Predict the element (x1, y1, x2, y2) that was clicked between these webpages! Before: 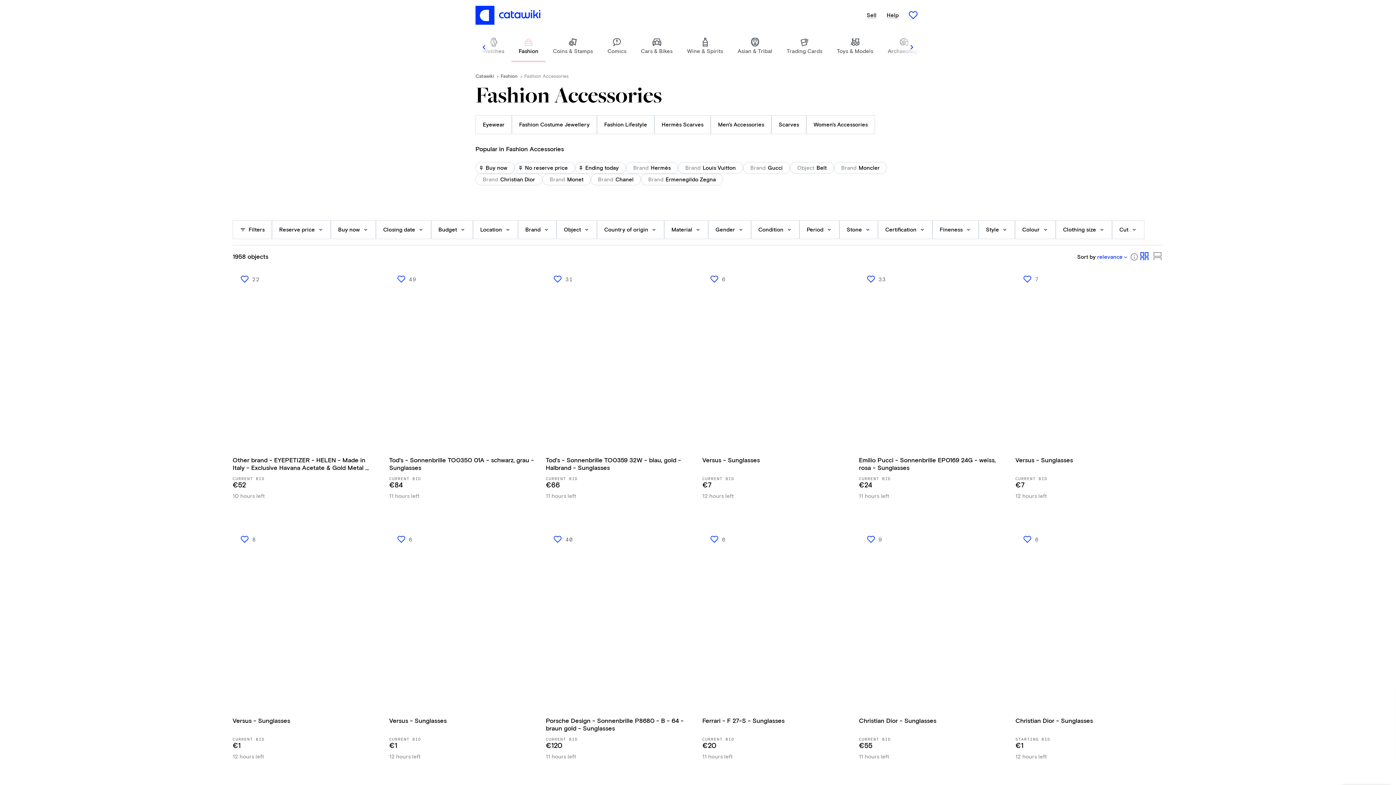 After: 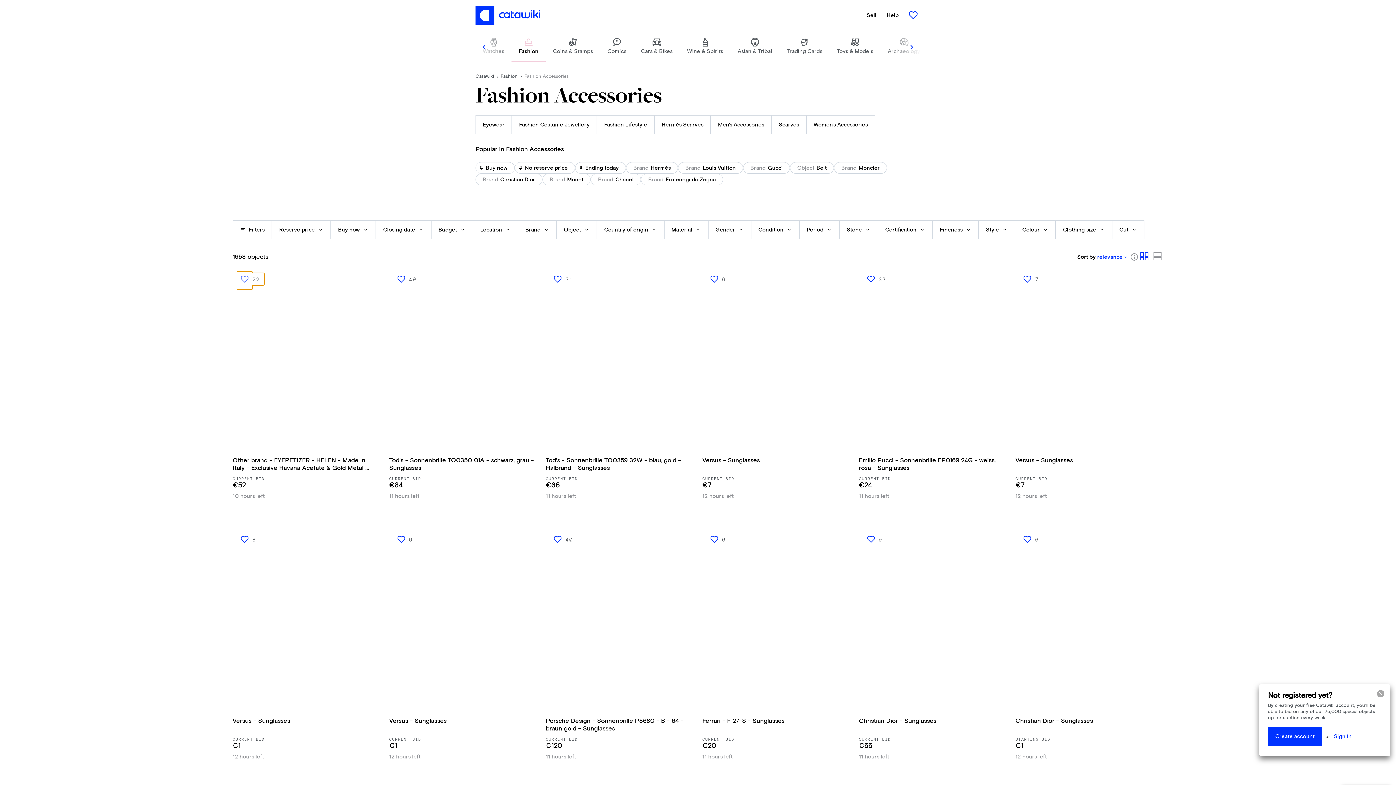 Action: label: 22 bbox: (237, 273, 264, 285)